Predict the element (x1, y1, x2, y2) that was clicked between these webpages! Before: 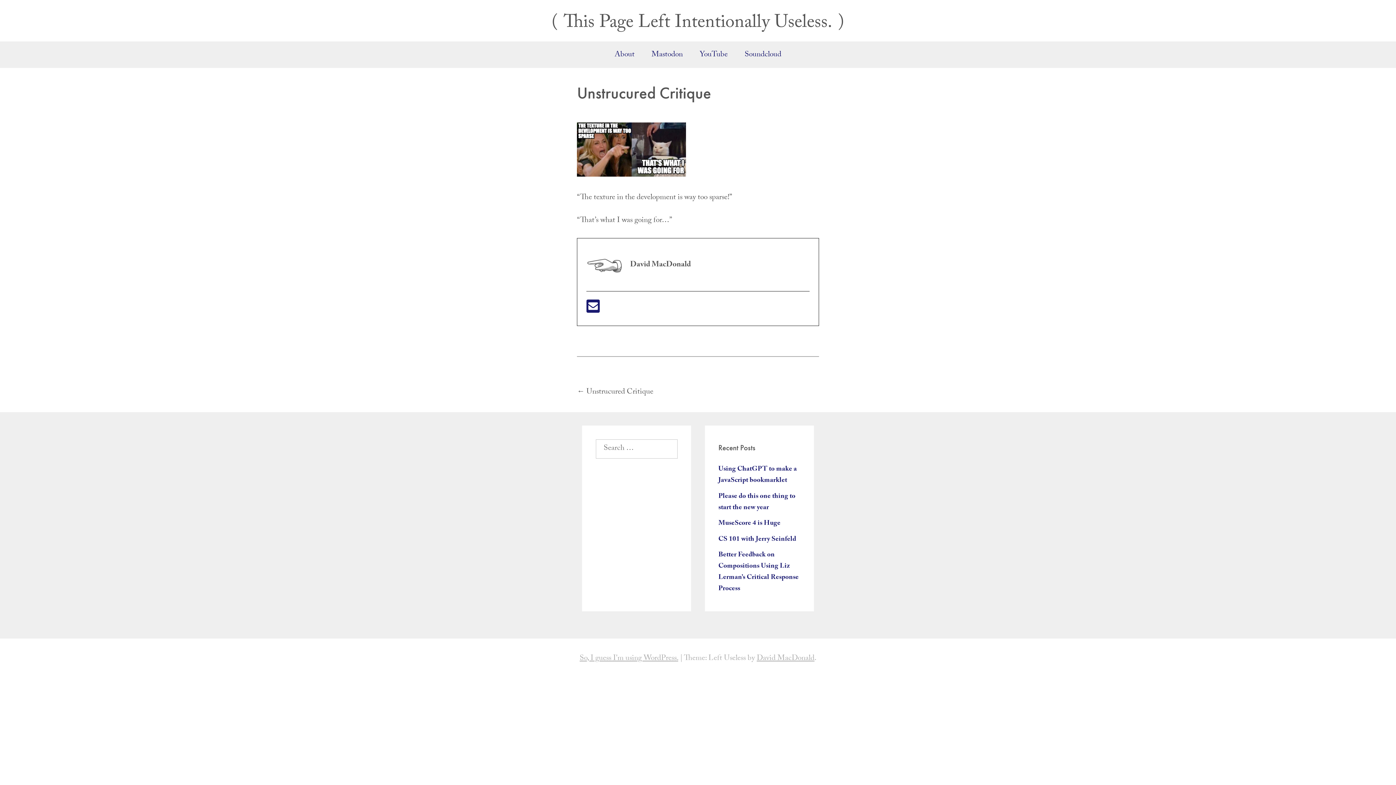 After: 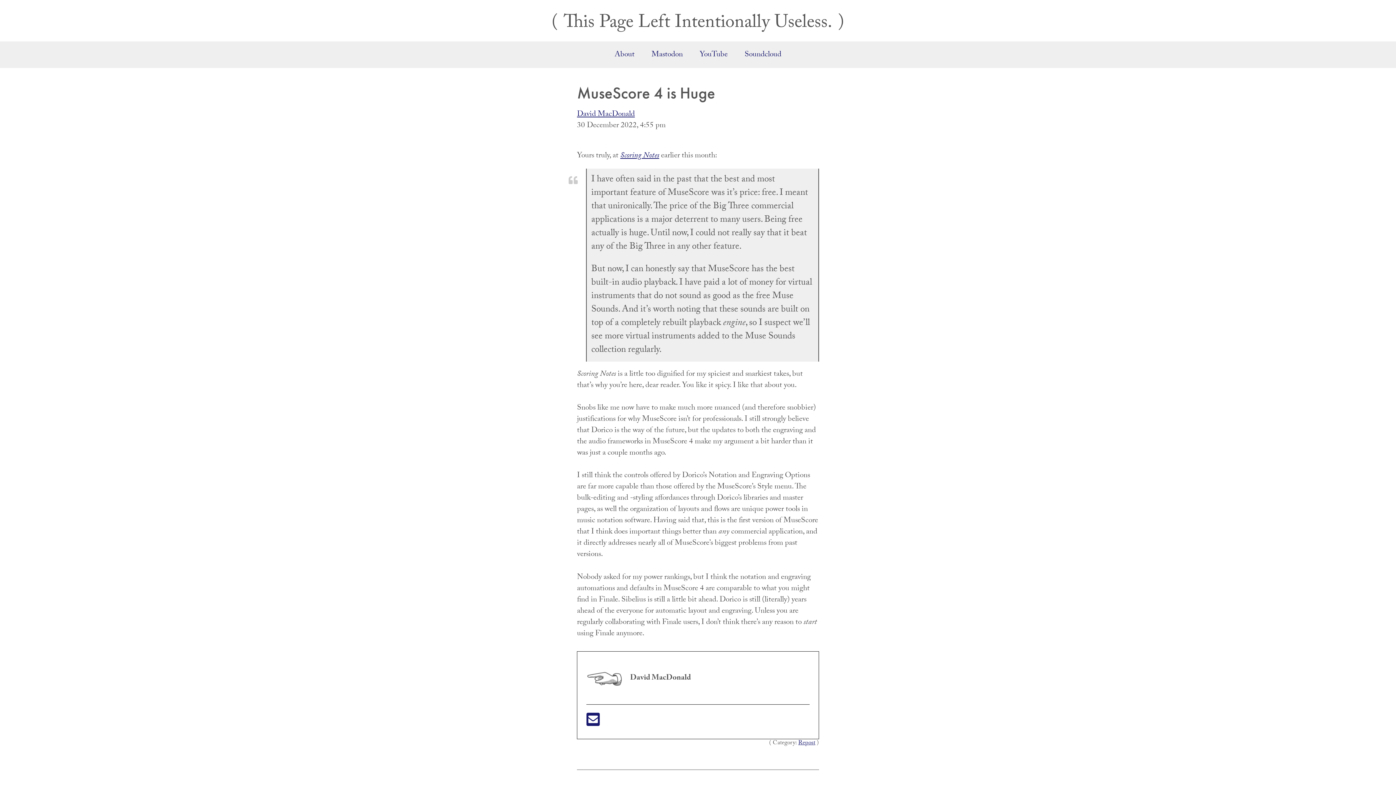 Action: label: MuseScore 4 is Huge bbox: (718, 518, 780, 529)